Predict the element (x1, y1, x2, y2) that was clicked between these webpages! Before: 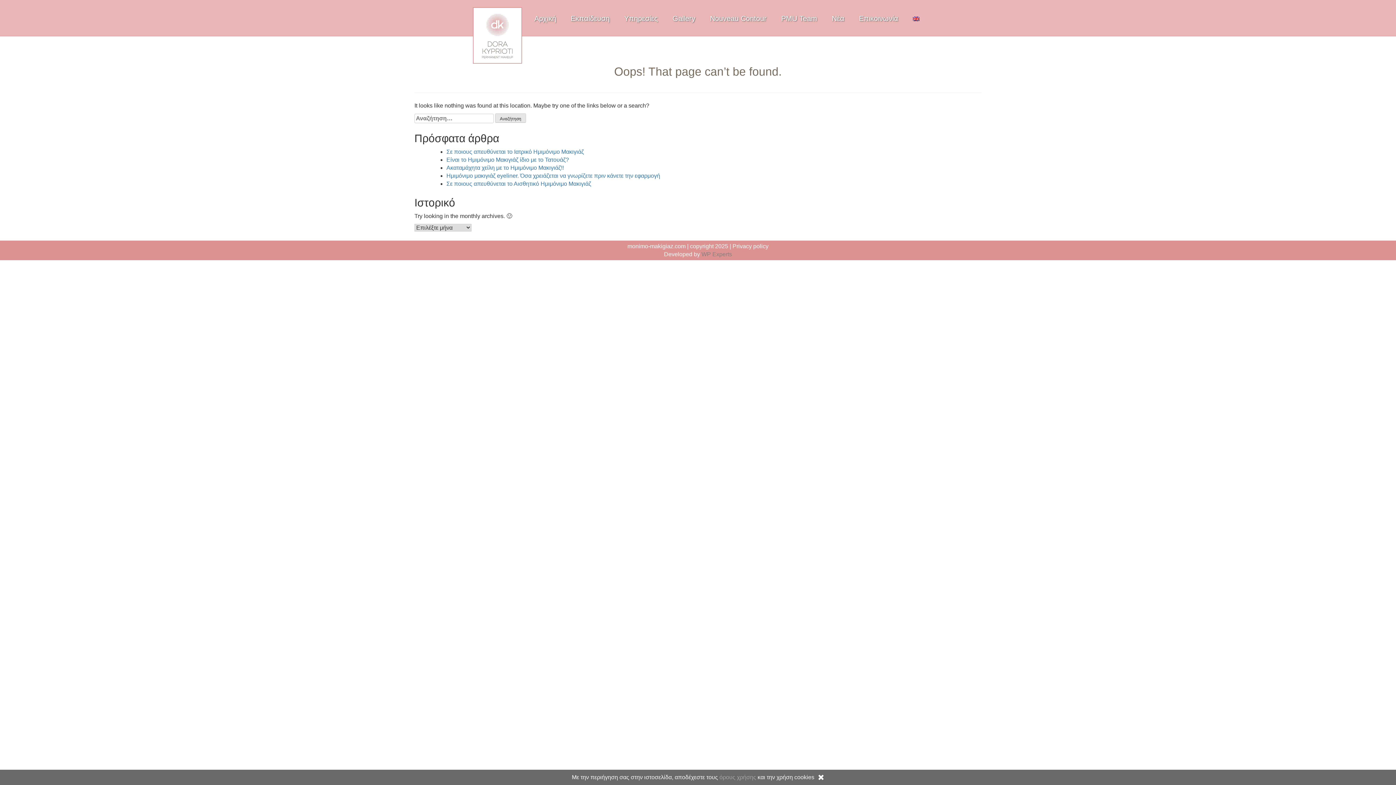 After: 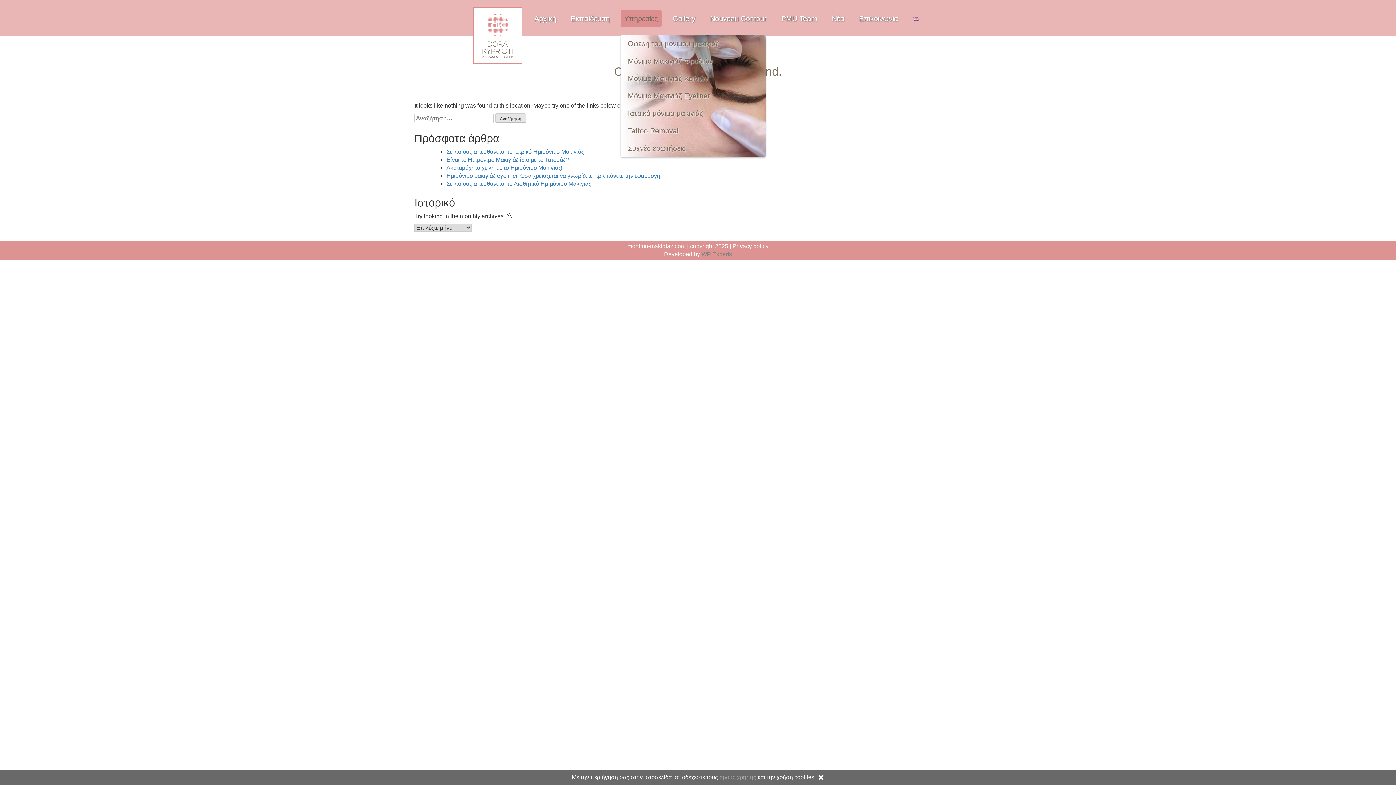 Action: bbox: (620, 9, 661, 27) label: Υπηρεσίες